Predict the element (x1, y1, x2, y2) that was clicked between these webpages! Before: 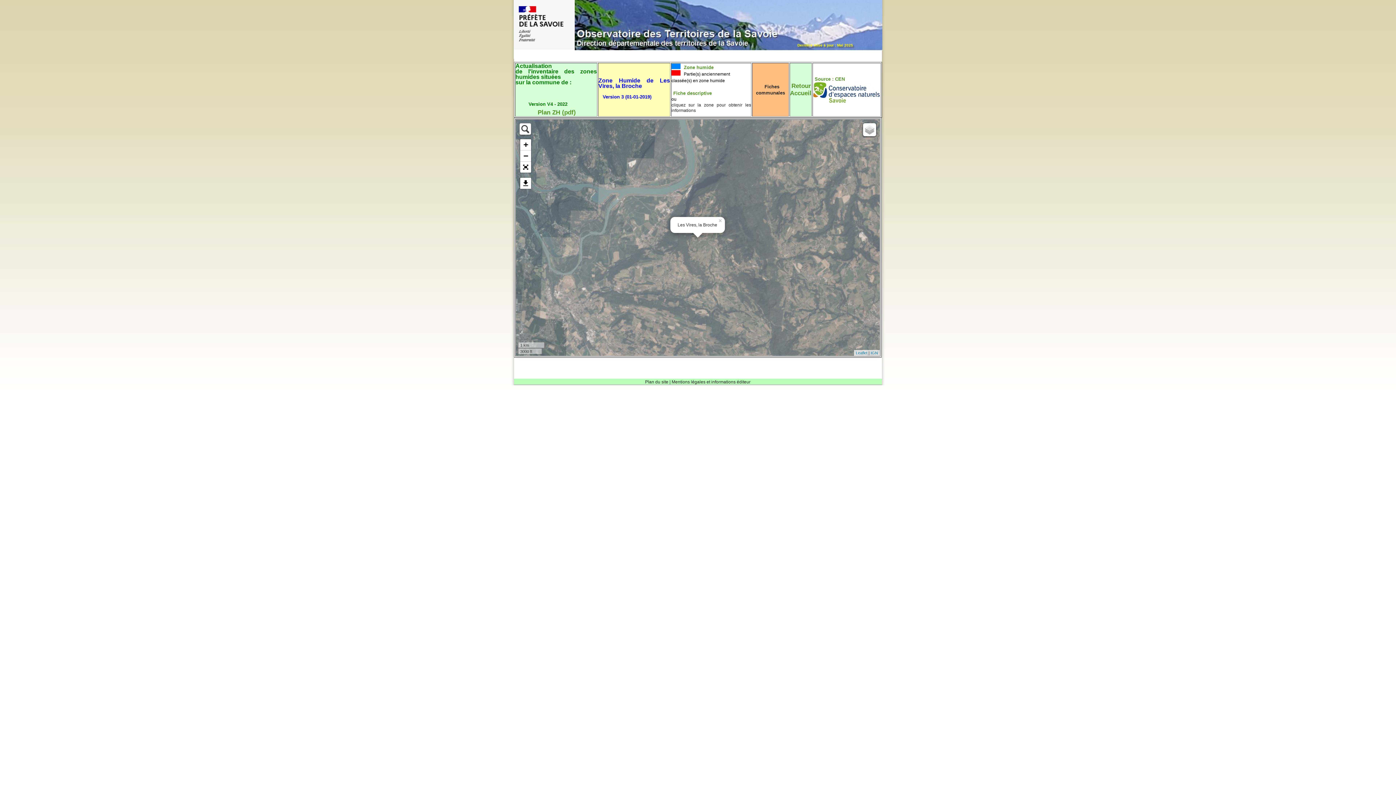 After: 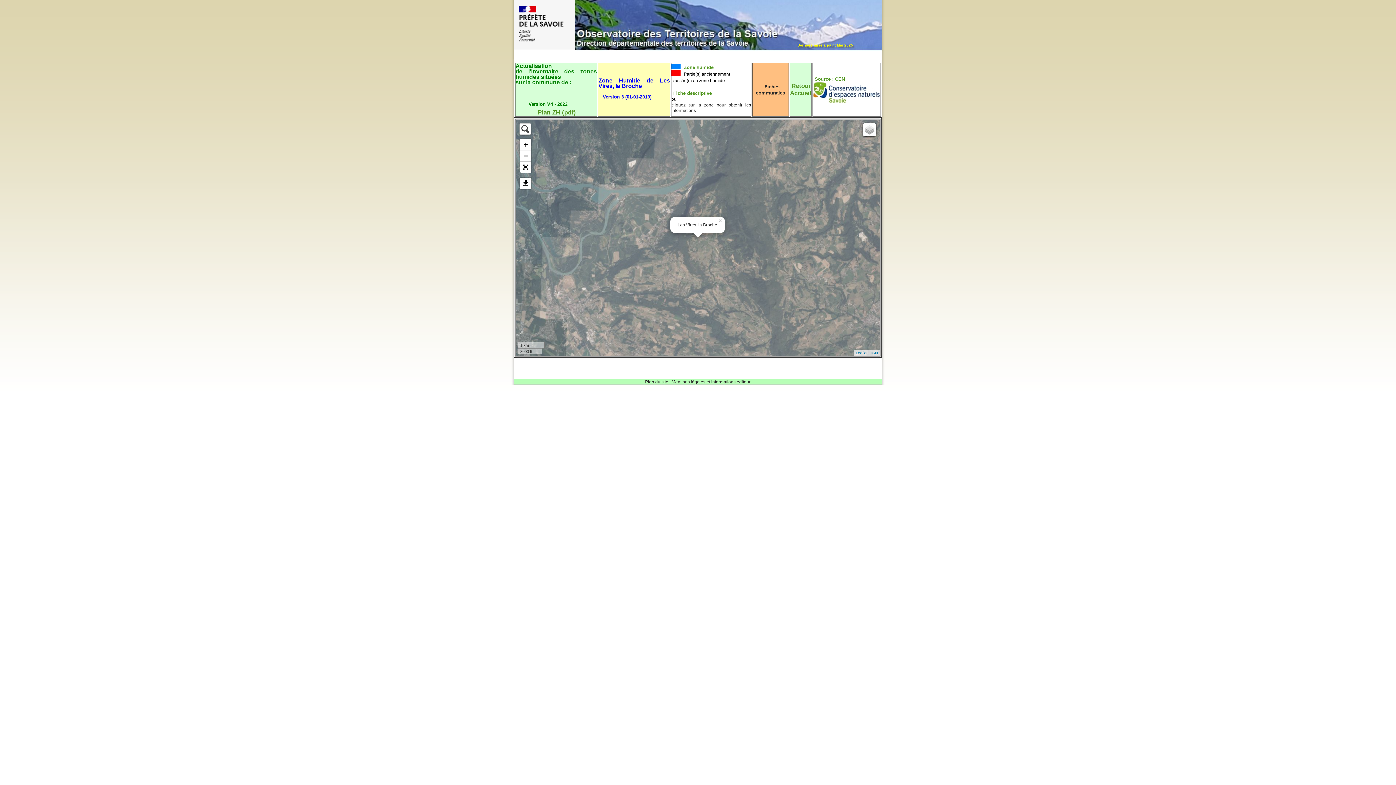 Action: bbox: (813, 76, 845, 81) label: Source : CEN